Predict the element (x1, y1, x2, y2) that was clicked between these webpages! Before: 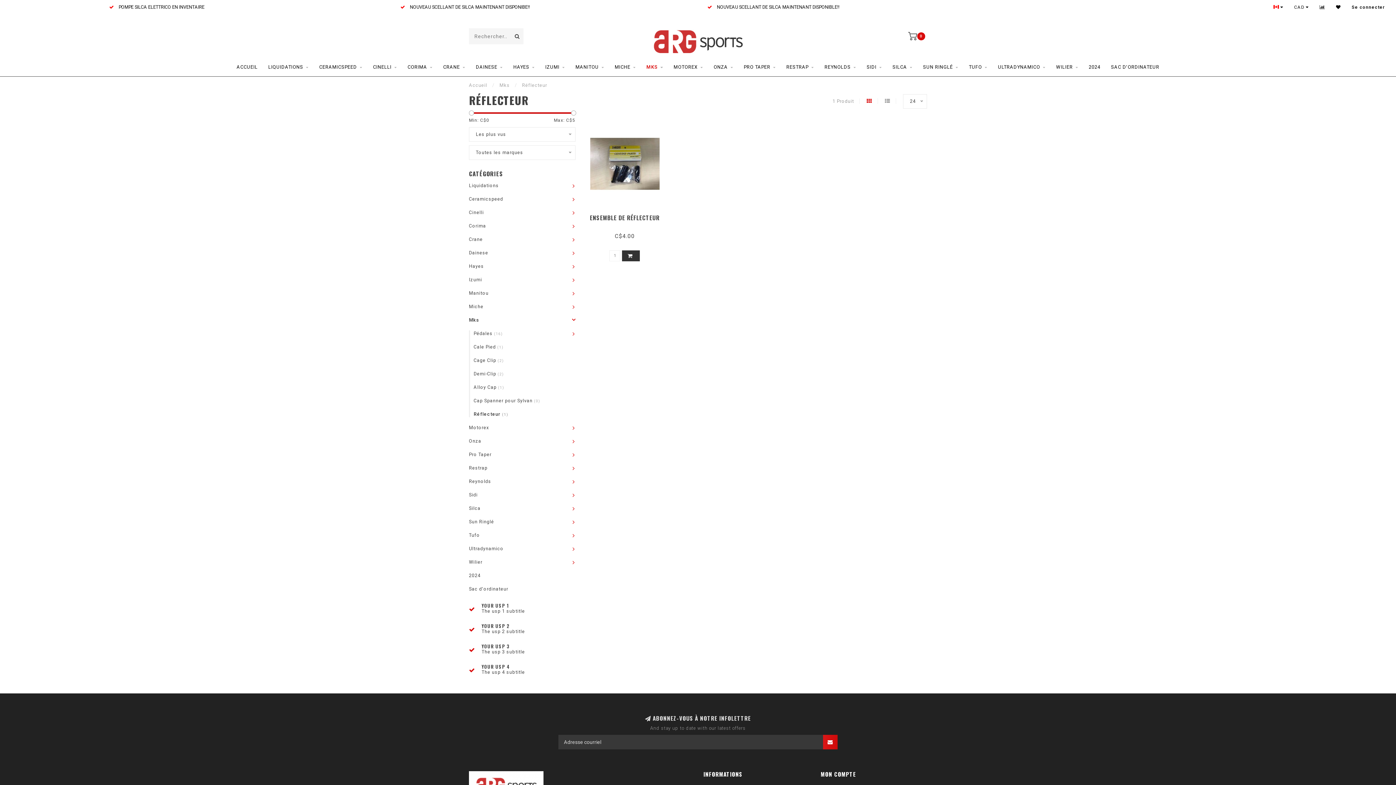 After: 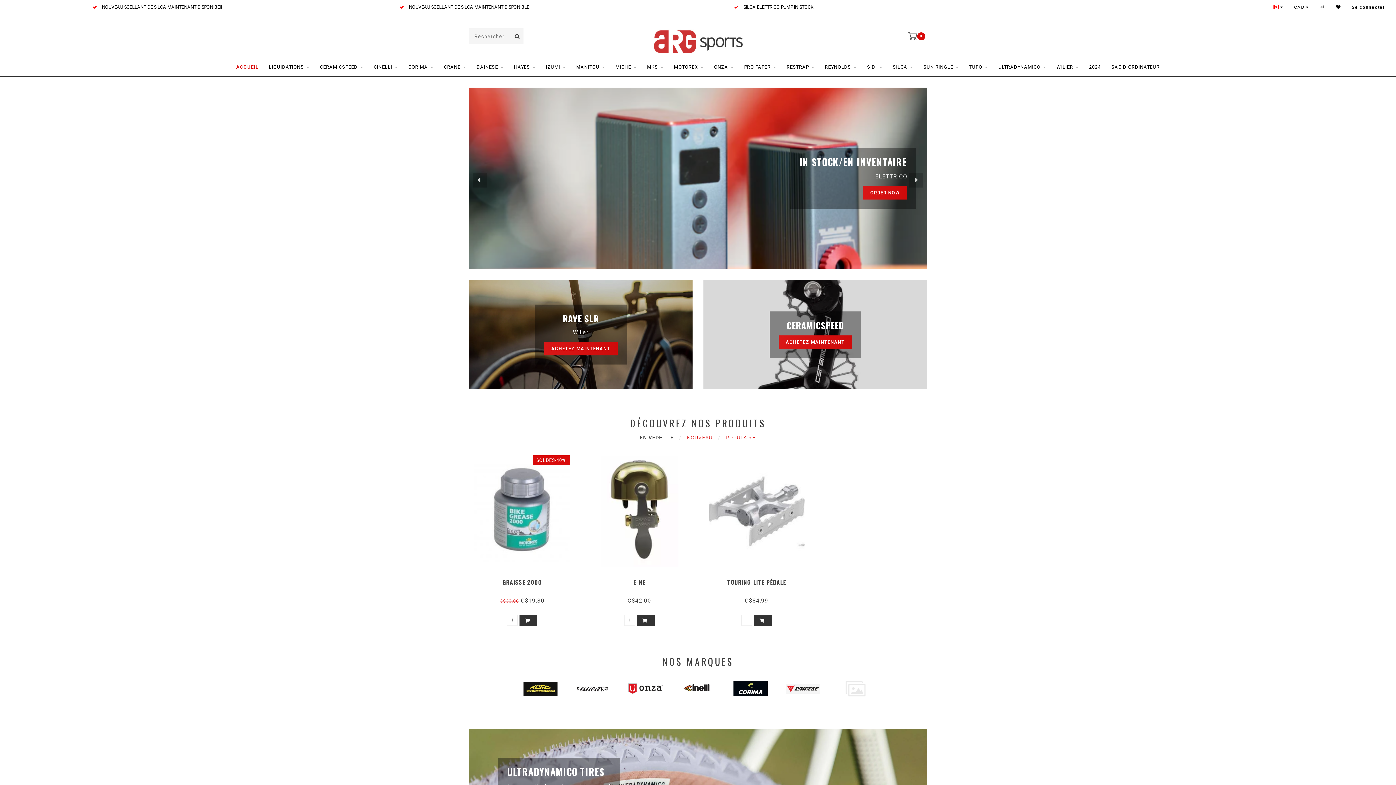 Action: bbox: (643, 33, 752, 39)